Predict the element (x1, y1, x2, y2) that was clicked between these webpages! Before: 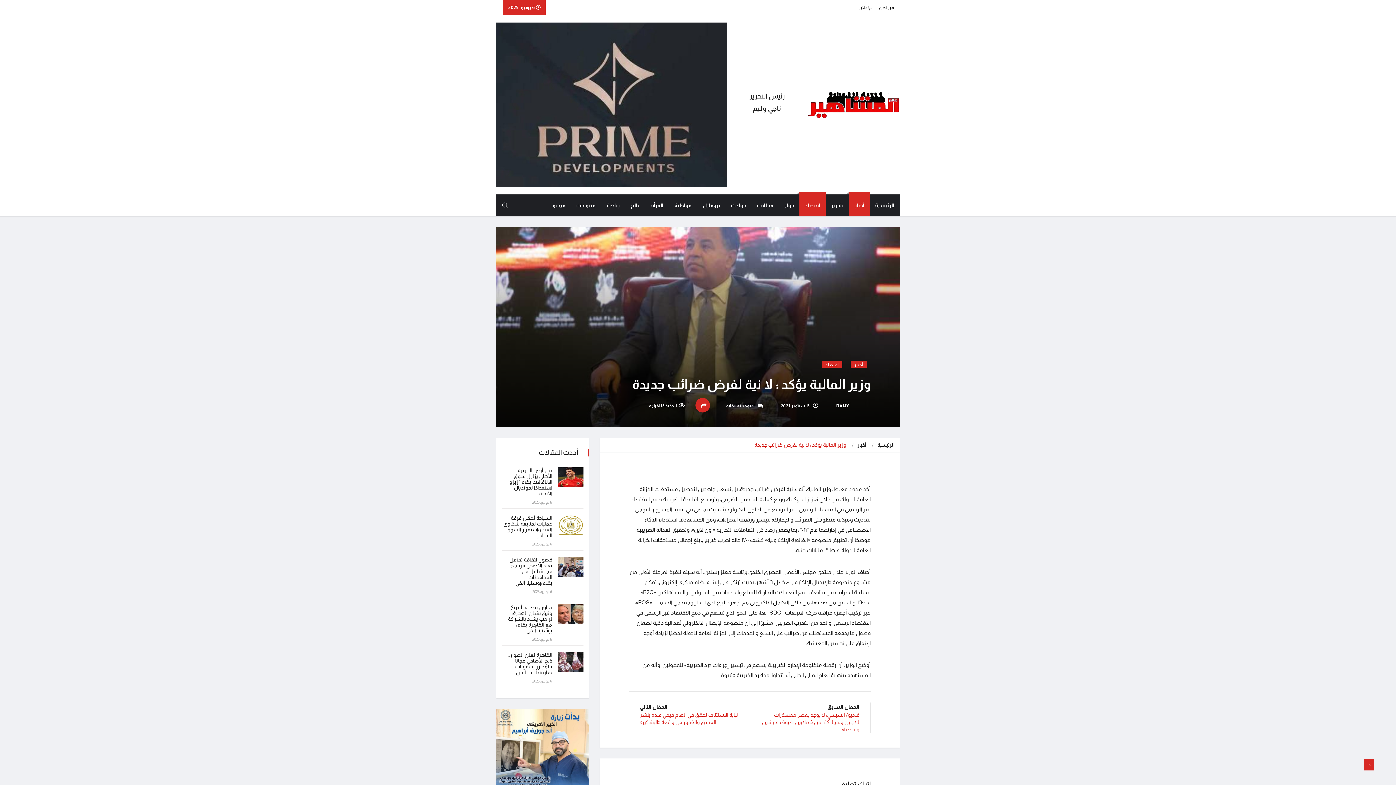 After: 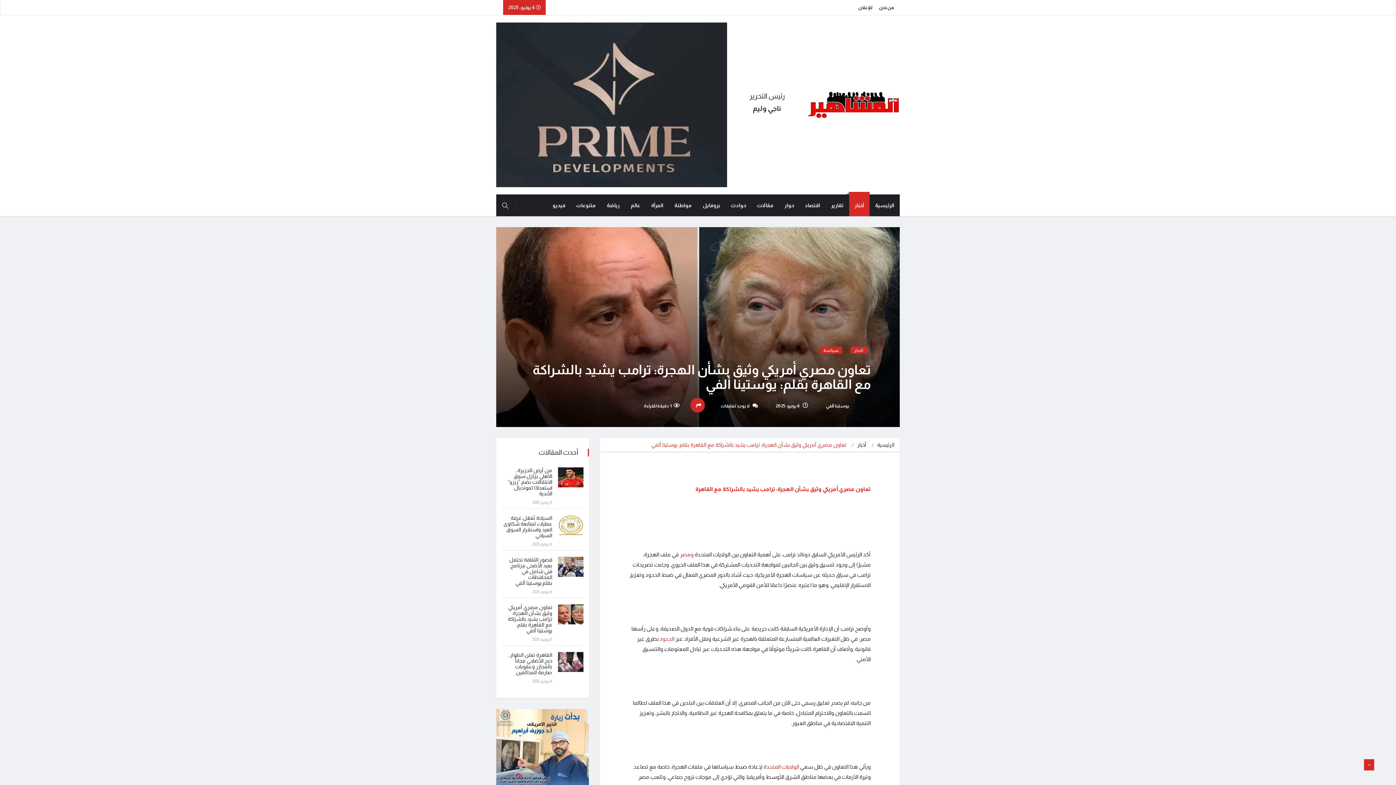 Action: label: تعاون مصري أمريكي وثيق بشأن الهجرة: ترامب يشيد بالشراكة مع القاهرة بقلم: يوستينا ألفي bbox: (508, 604, 552, 633)